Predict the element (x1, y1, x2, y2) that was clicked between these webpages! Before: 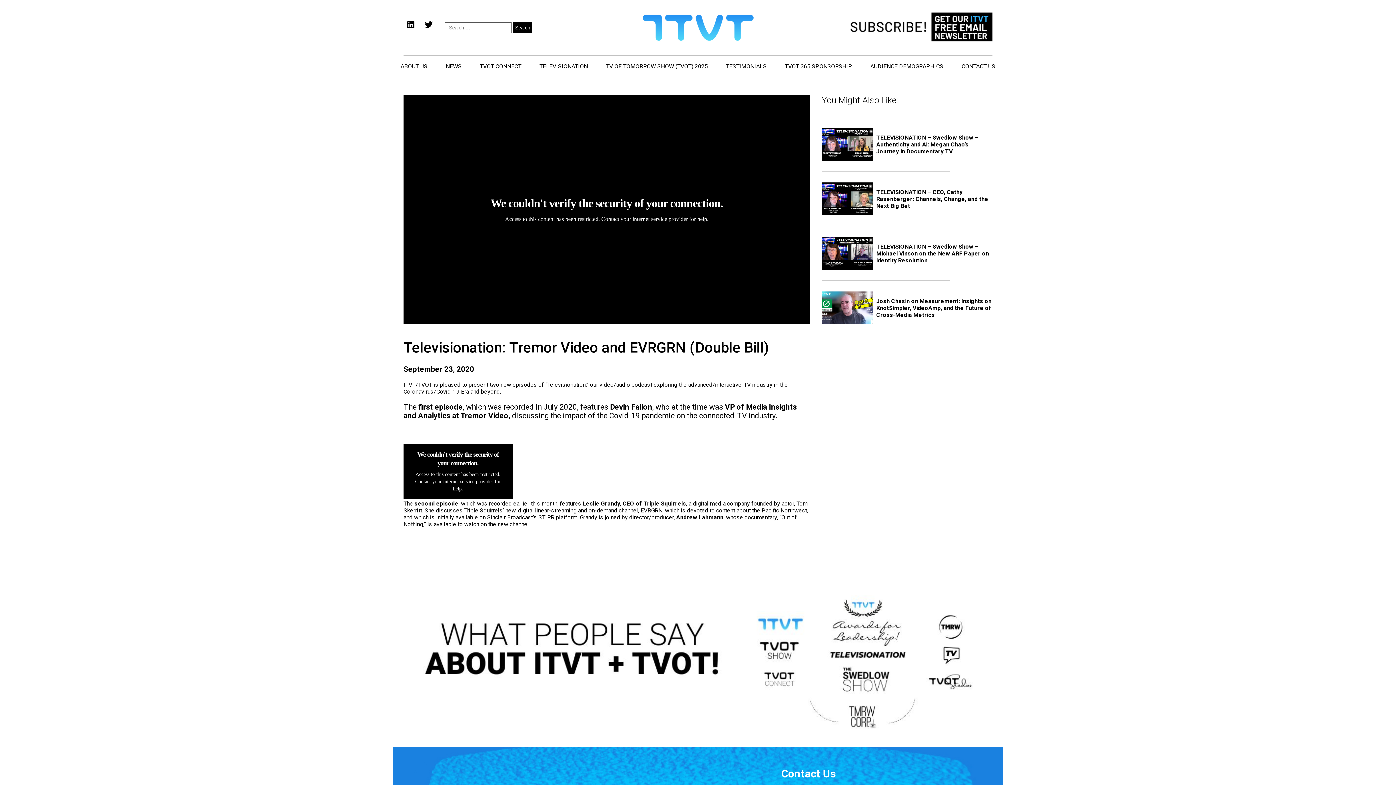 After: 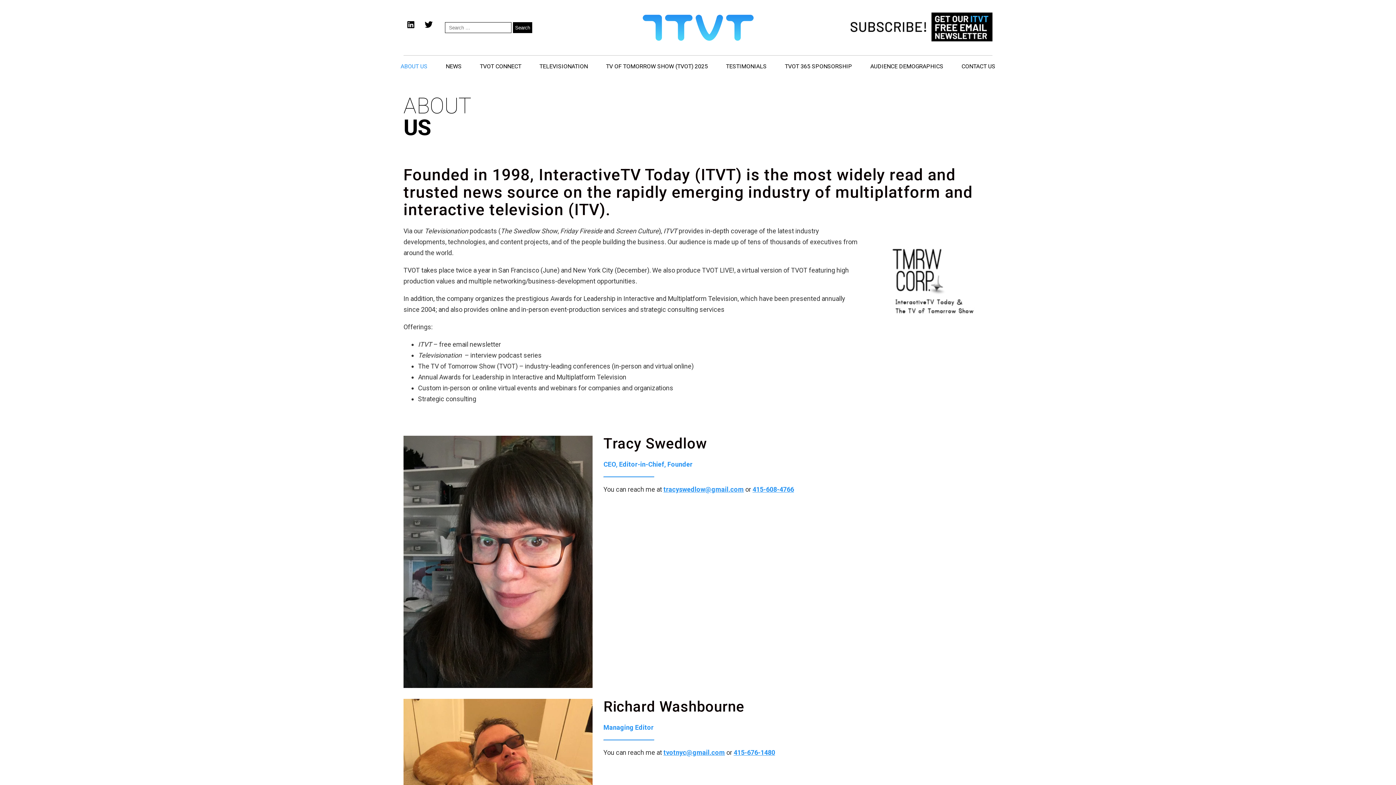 Action: label: ABOUT US bbox: (395, 55, 433, 77)